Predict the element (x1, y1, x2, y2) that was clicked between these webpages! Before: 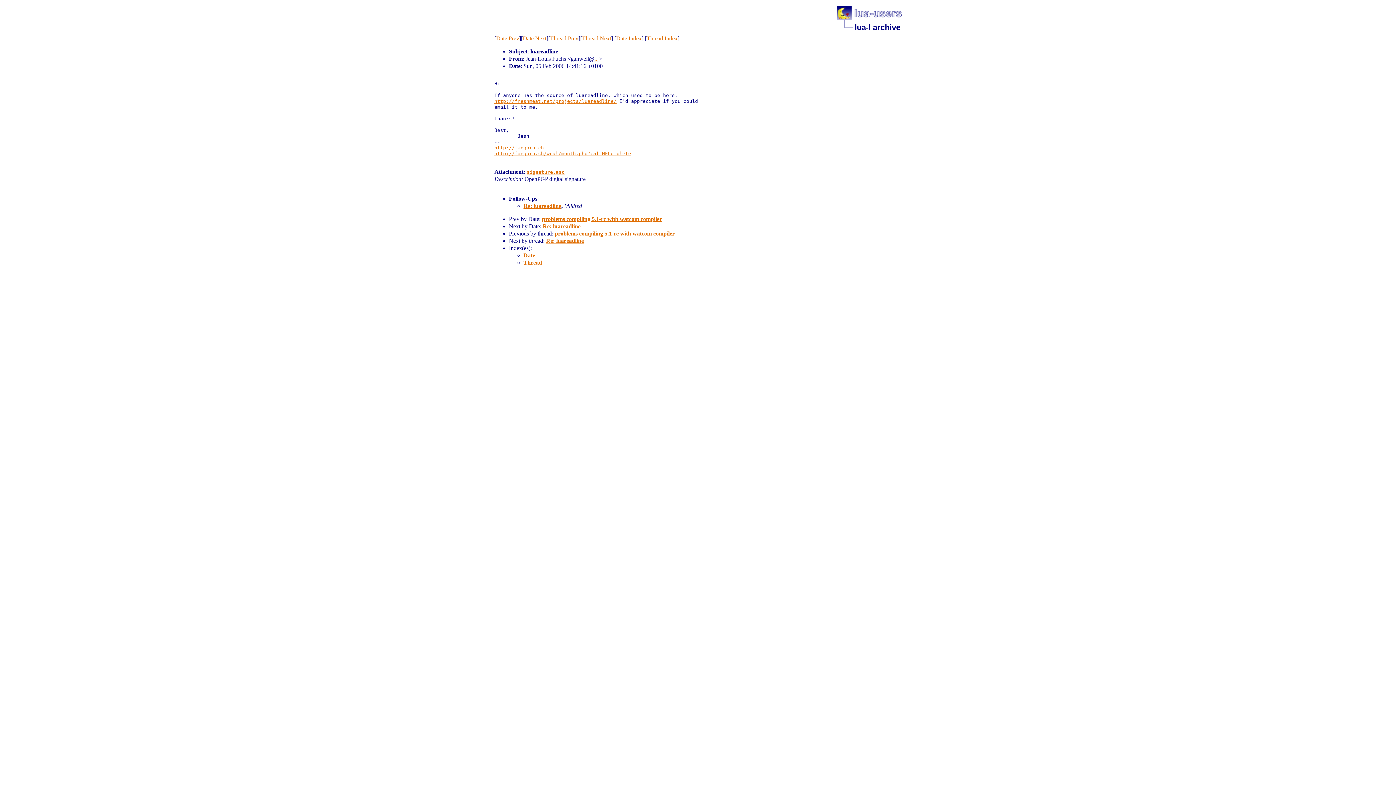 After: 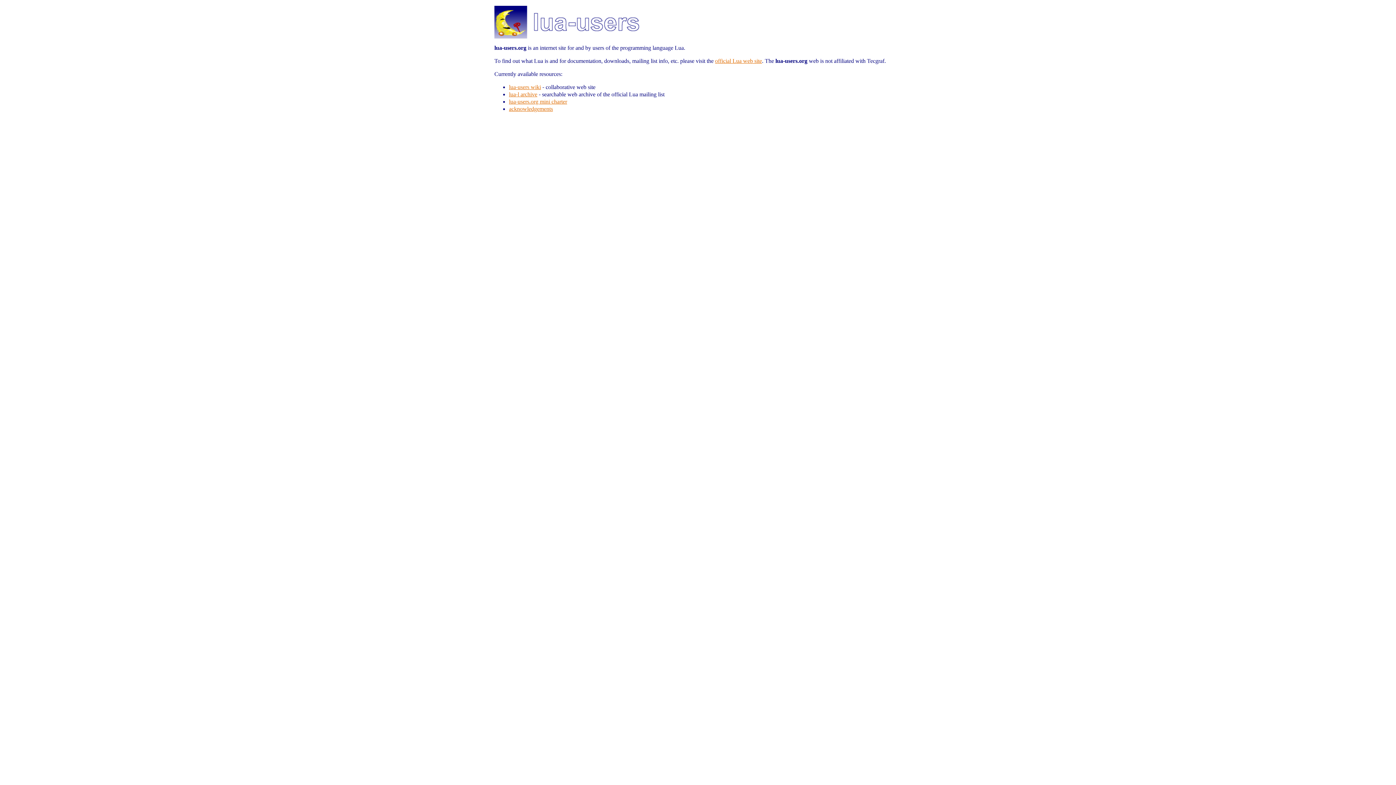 Action: bbox: (837, 15, 901, 21)